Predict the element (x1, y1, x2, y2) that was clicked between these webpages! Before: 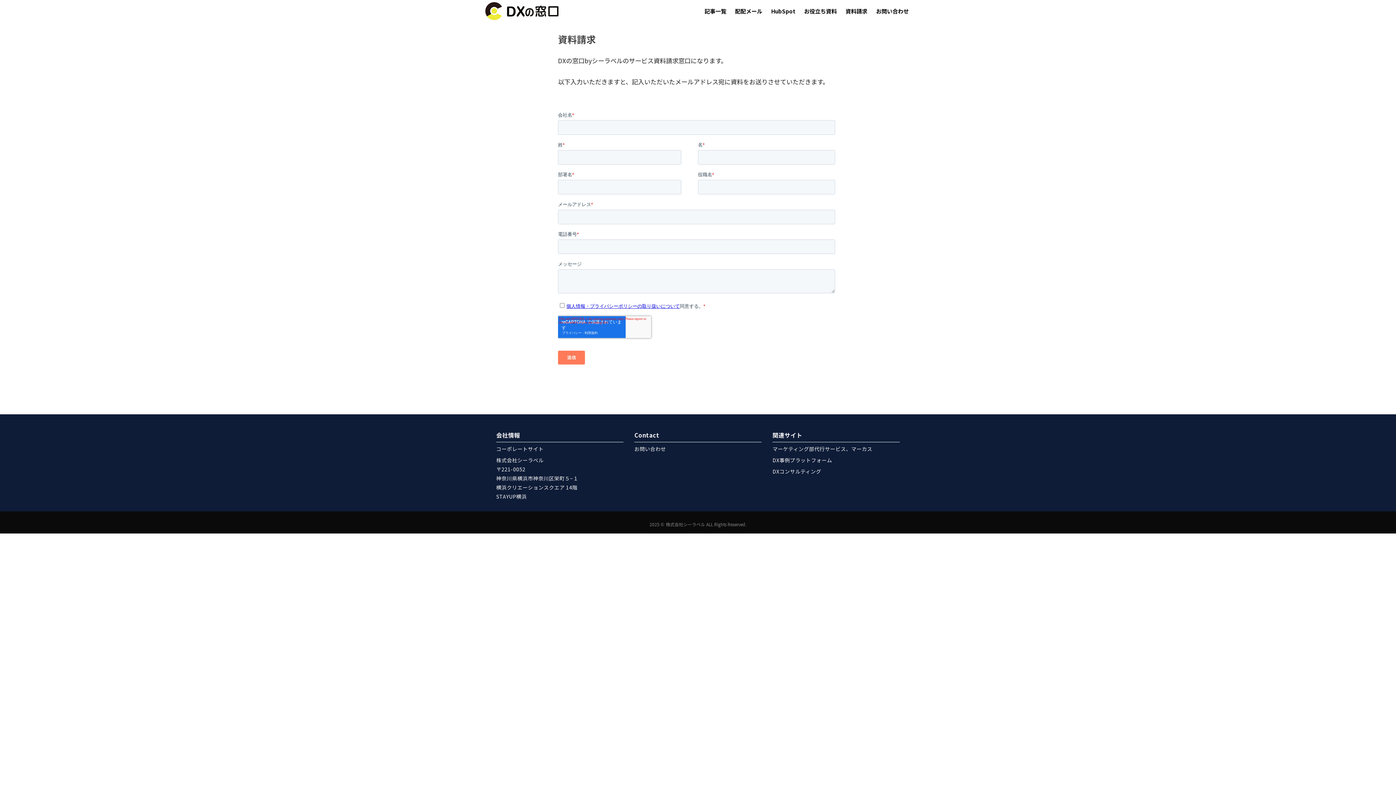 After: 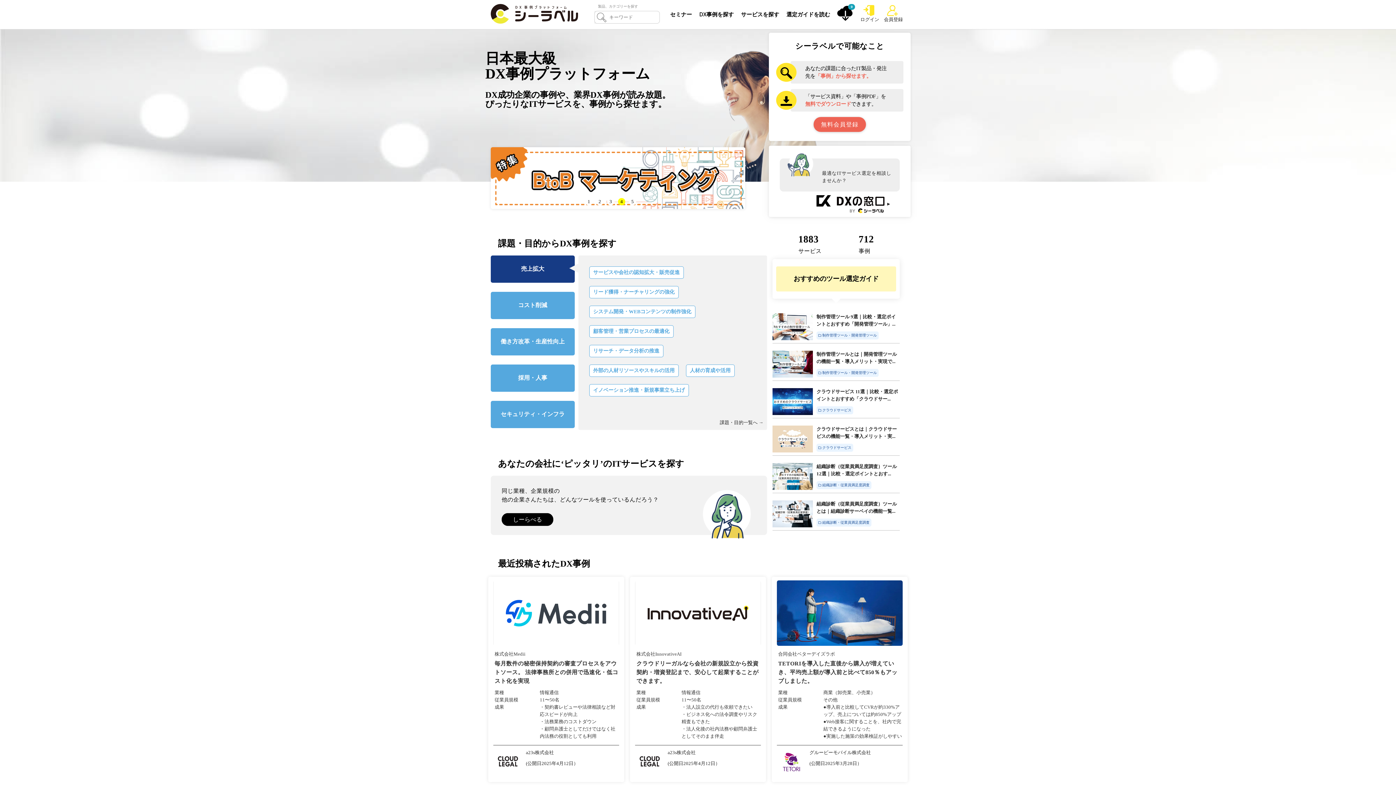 Action: label: DX事例プラットフォーム bbox: (772, 456, 832, 463)